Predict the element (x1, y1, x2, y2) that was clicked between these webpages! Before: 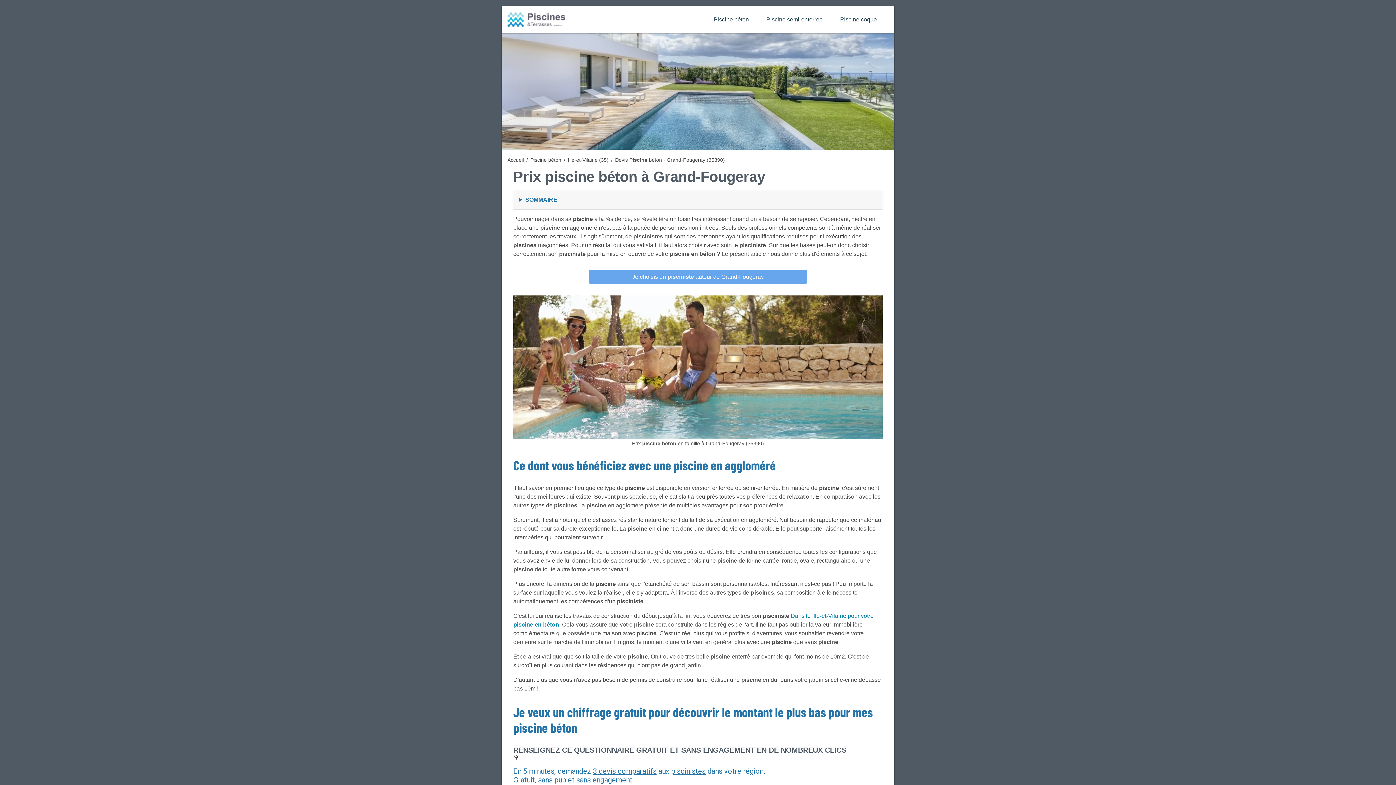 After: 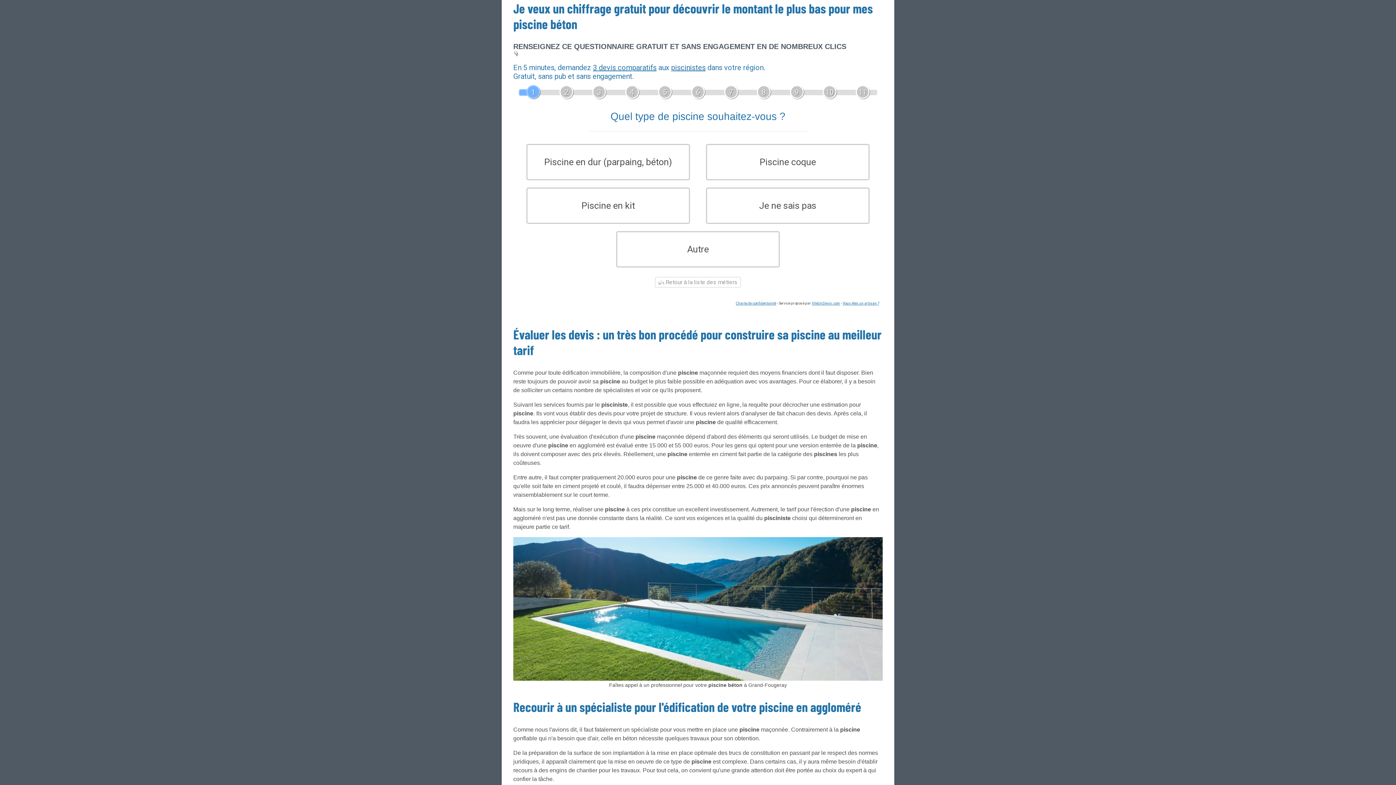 Action: bbox: (632, 273, 764, 280) label: Je choisis un pisciniste autour de Grand-Fougeray